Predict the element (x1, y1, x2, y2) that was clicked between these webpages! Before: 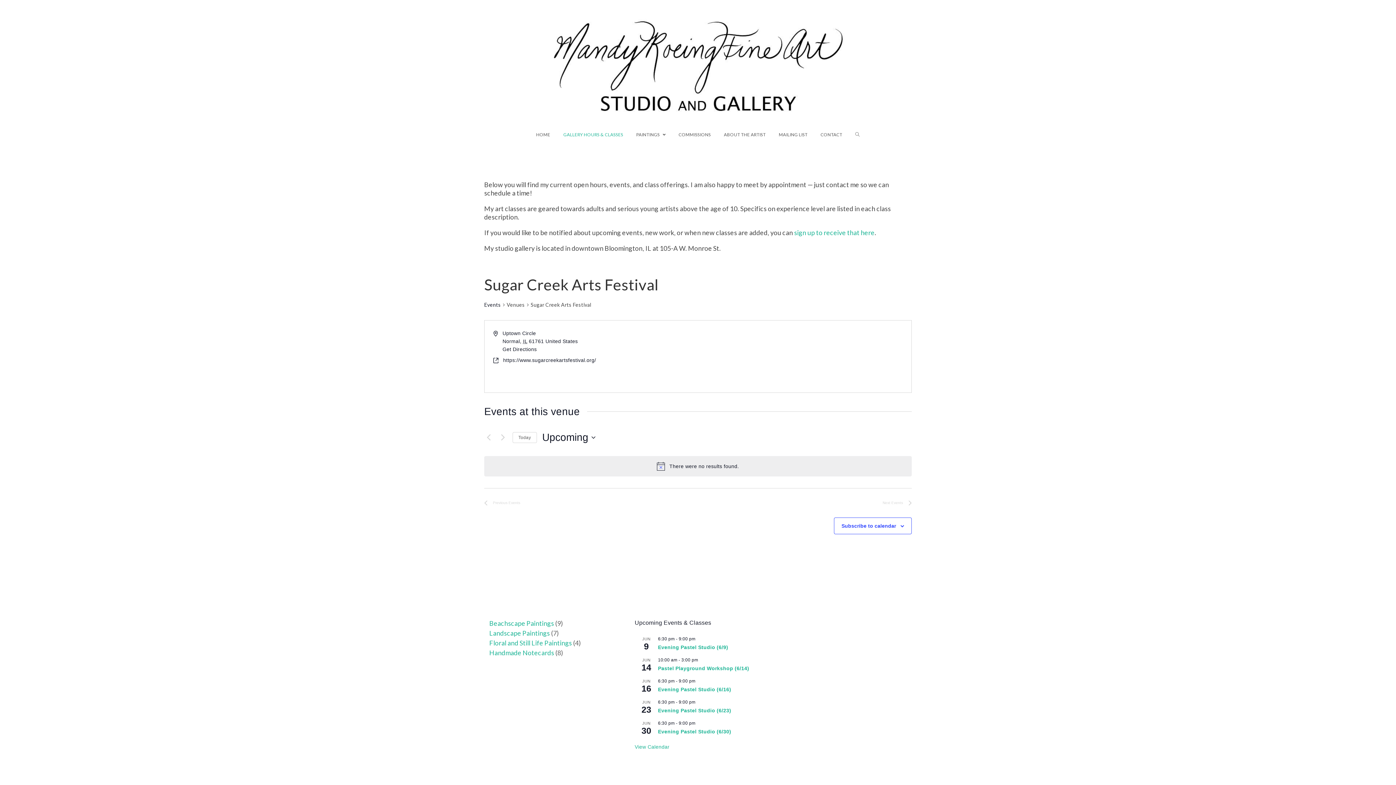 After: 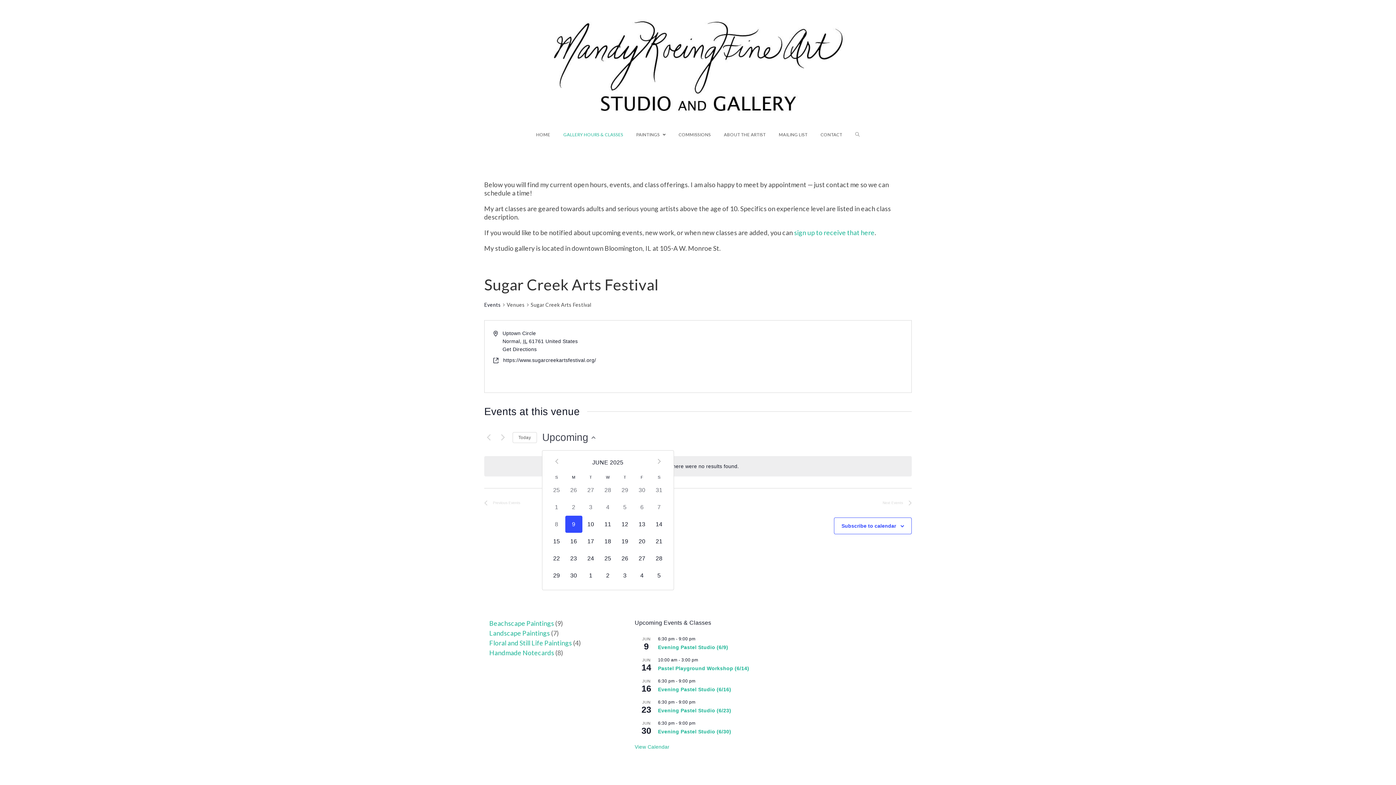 Action: label: Click to toggle datepicker bbox: (542, 430, 595, 444)